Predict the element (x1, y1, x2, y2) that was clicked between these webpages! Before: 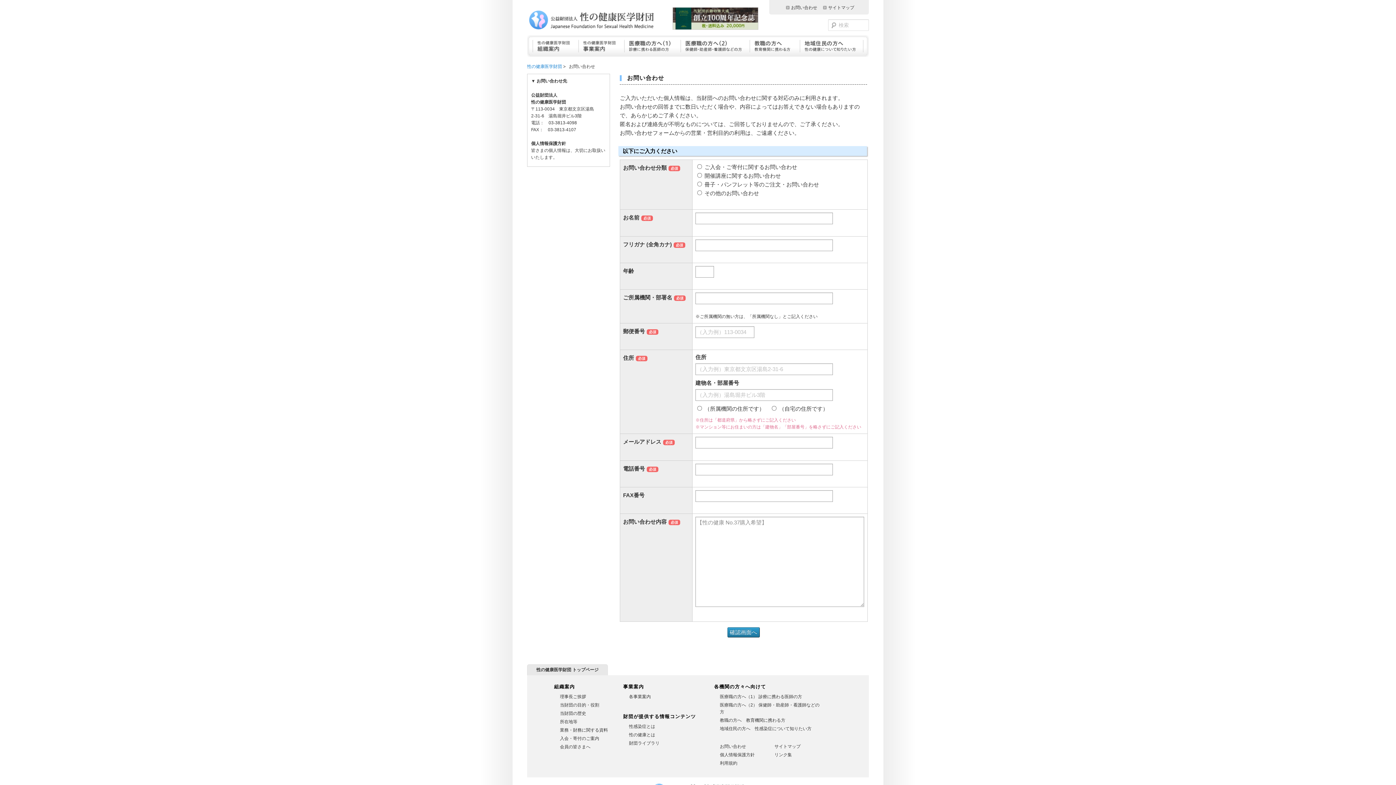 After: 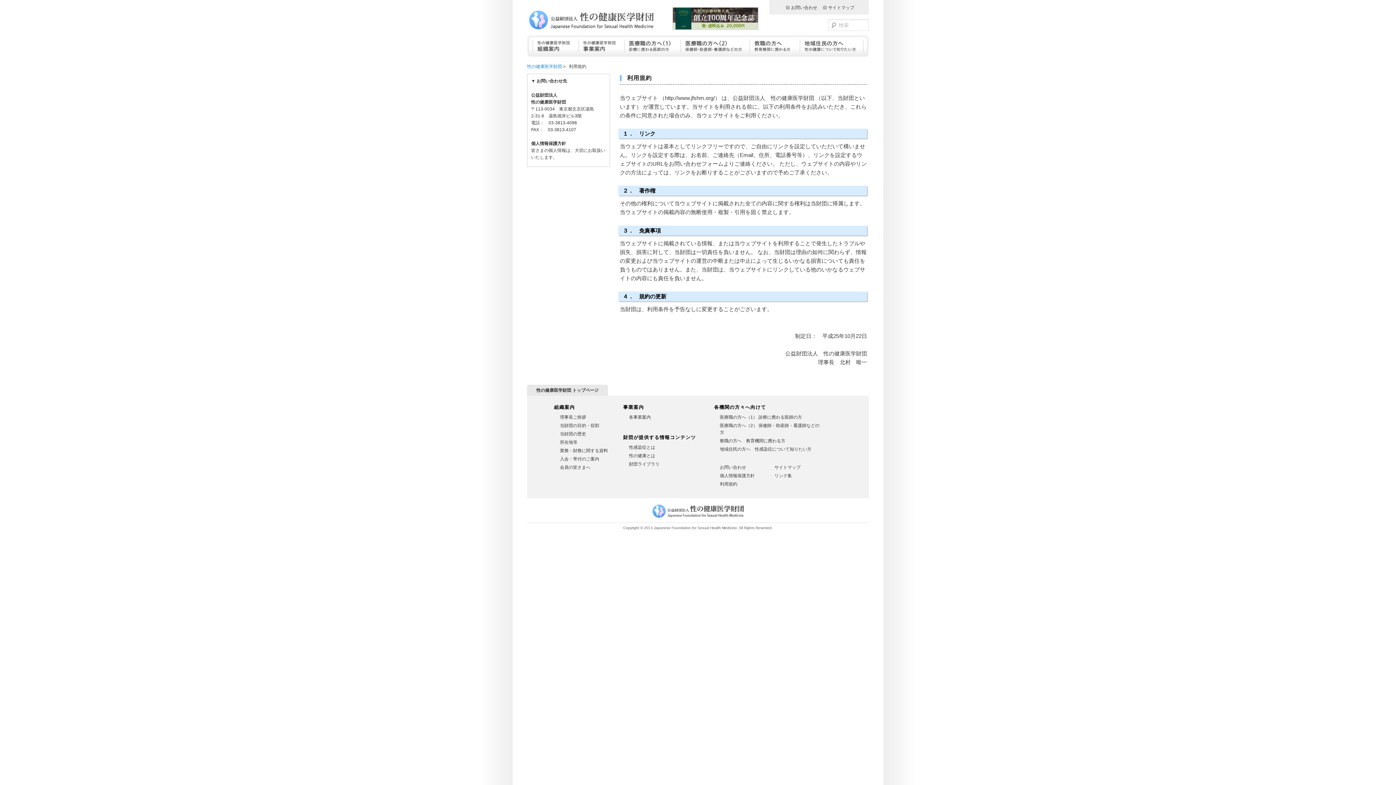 Action: label: 利用規約 bbox: (717, 759, 768, 768)